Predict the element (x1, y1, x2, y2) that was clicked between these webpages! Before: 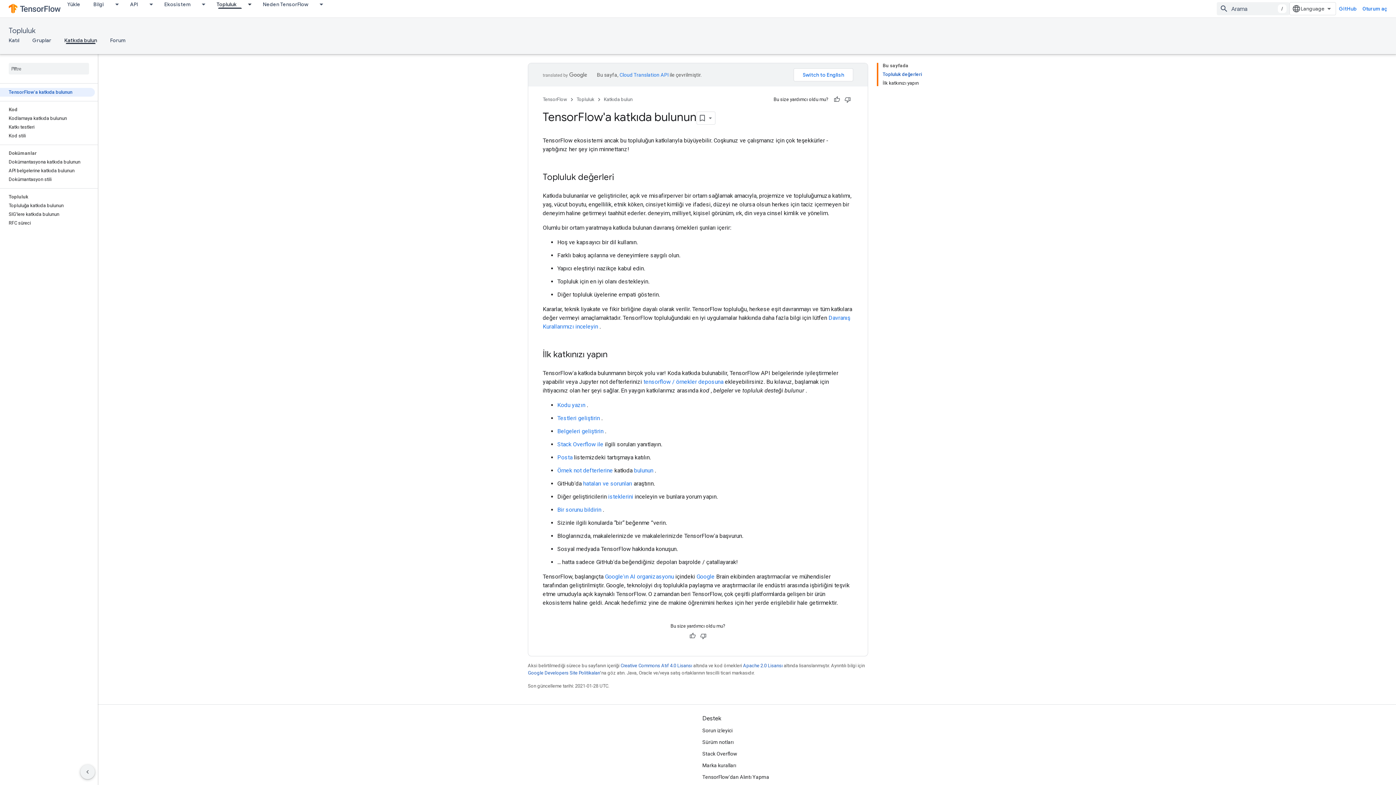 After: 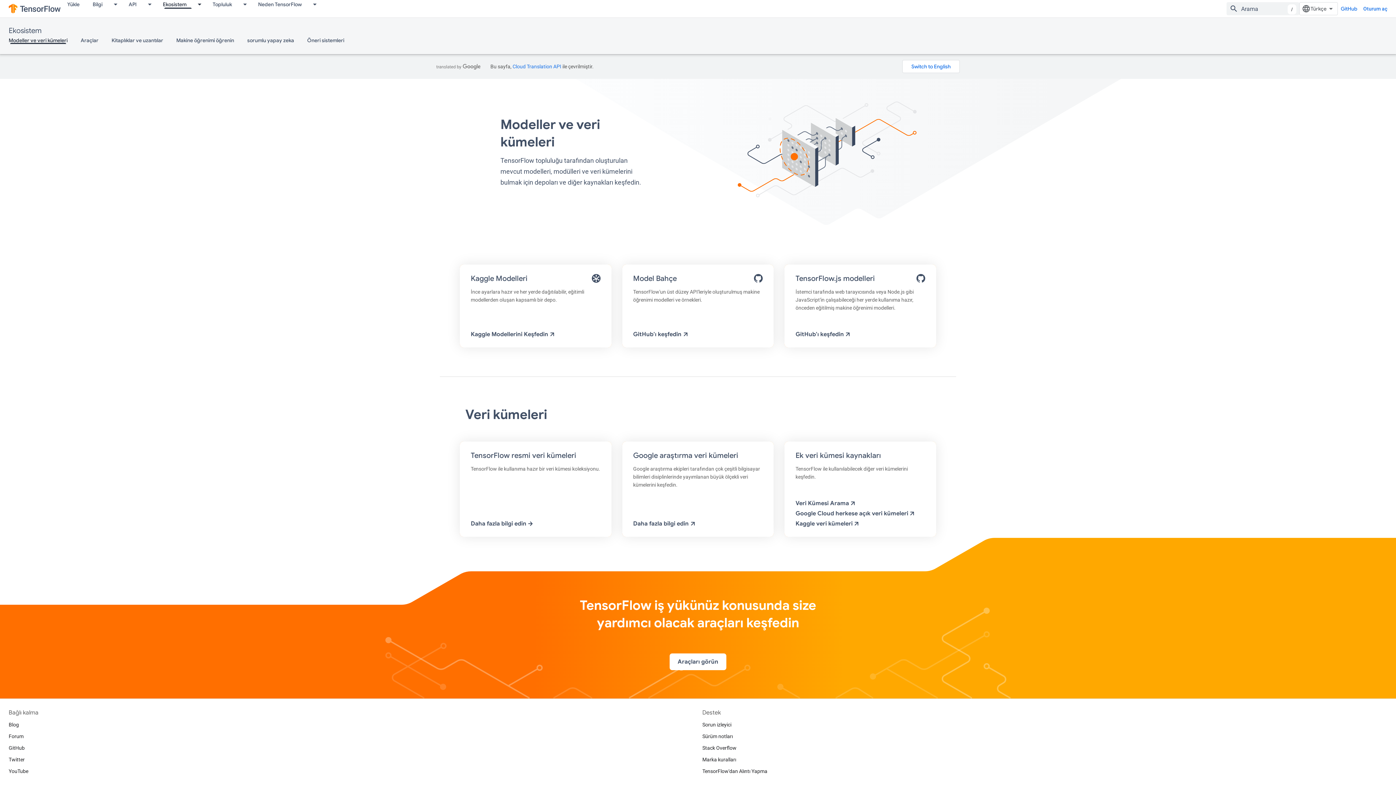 Action: bbox: (157, 0, 197, 8) label: Ekosistem